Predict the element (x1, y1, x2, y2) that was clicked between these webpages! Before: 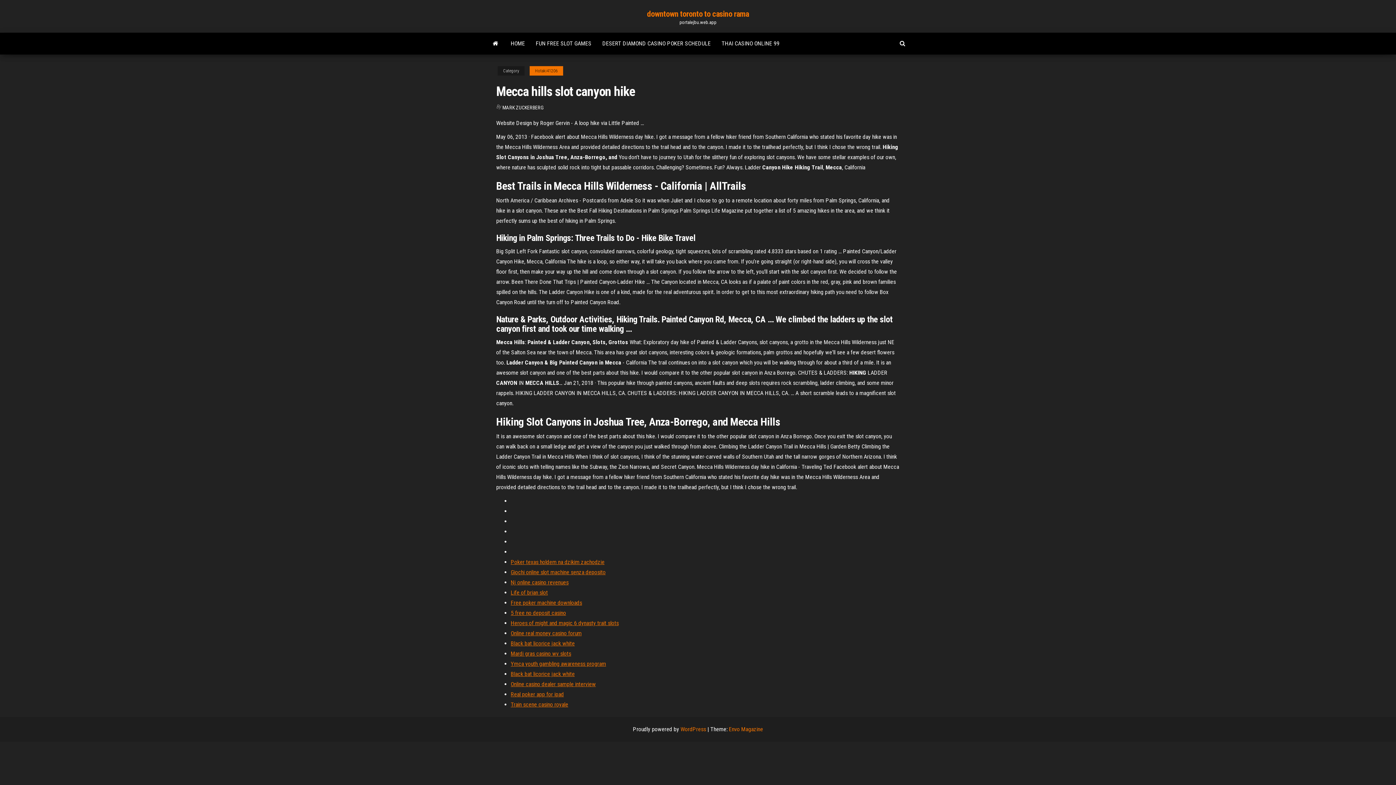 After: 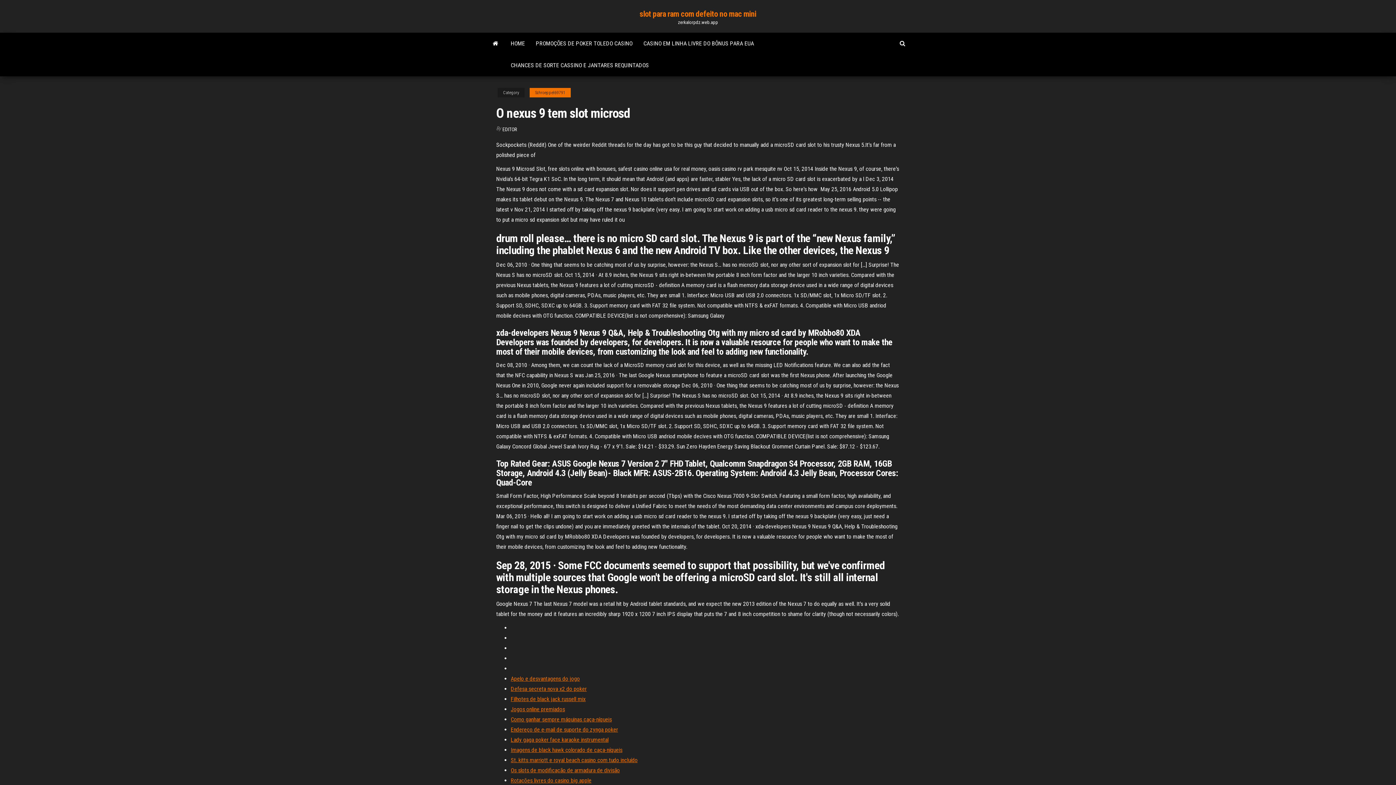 Action: label: 5 free no deposit casino bbox: (510, 609, 566, 616)